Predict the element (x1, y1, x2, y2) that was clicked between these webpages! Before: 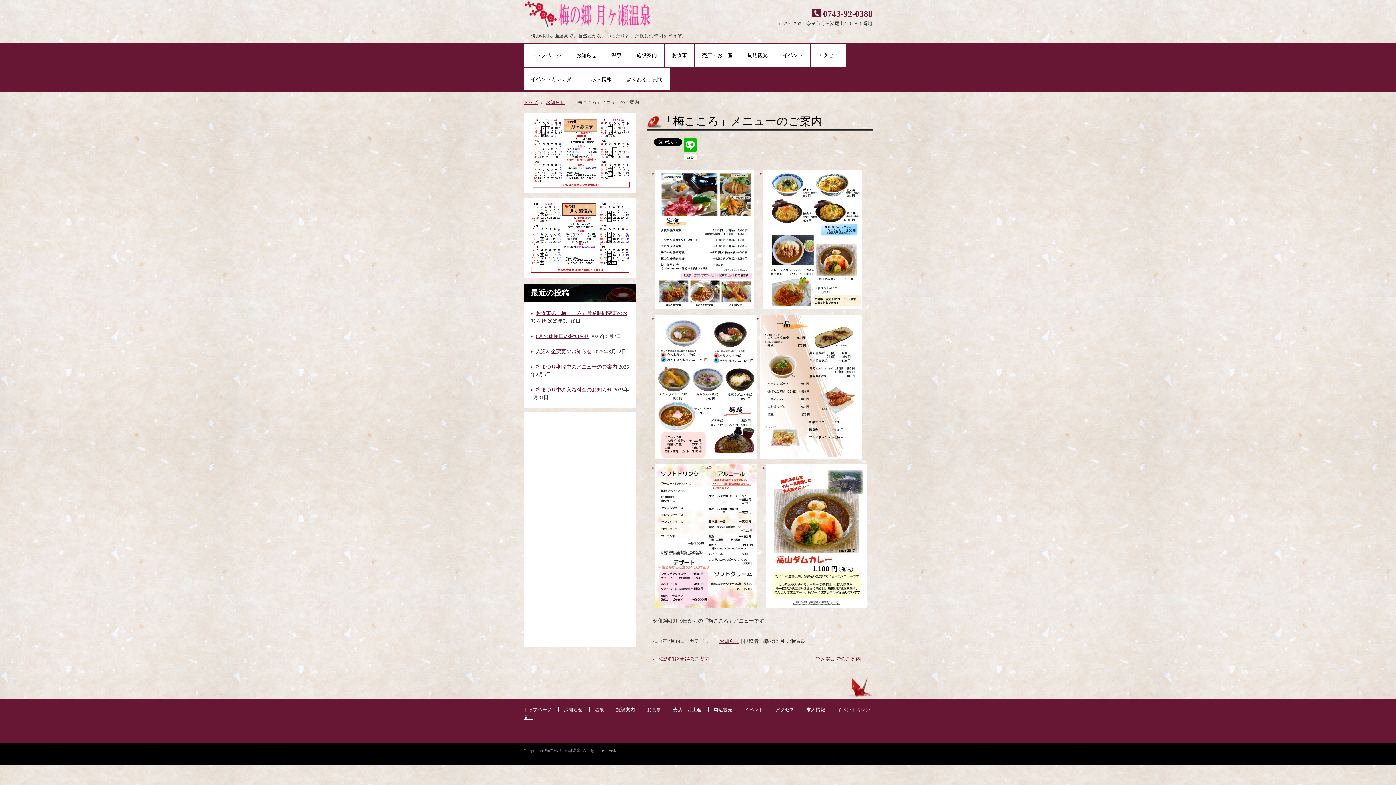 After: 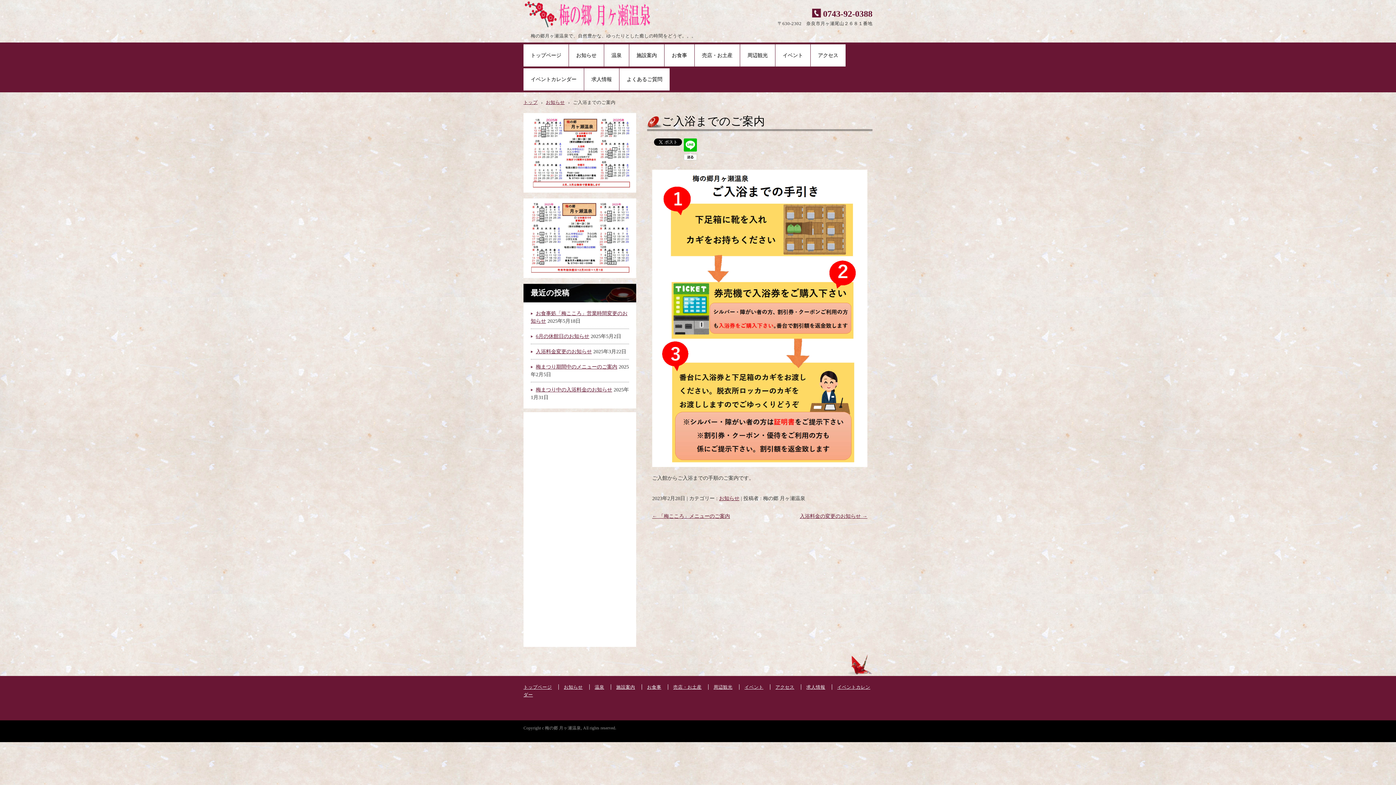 Action: label: ご入浴までのご案内 → bbox: (815, 656, 867, 662)